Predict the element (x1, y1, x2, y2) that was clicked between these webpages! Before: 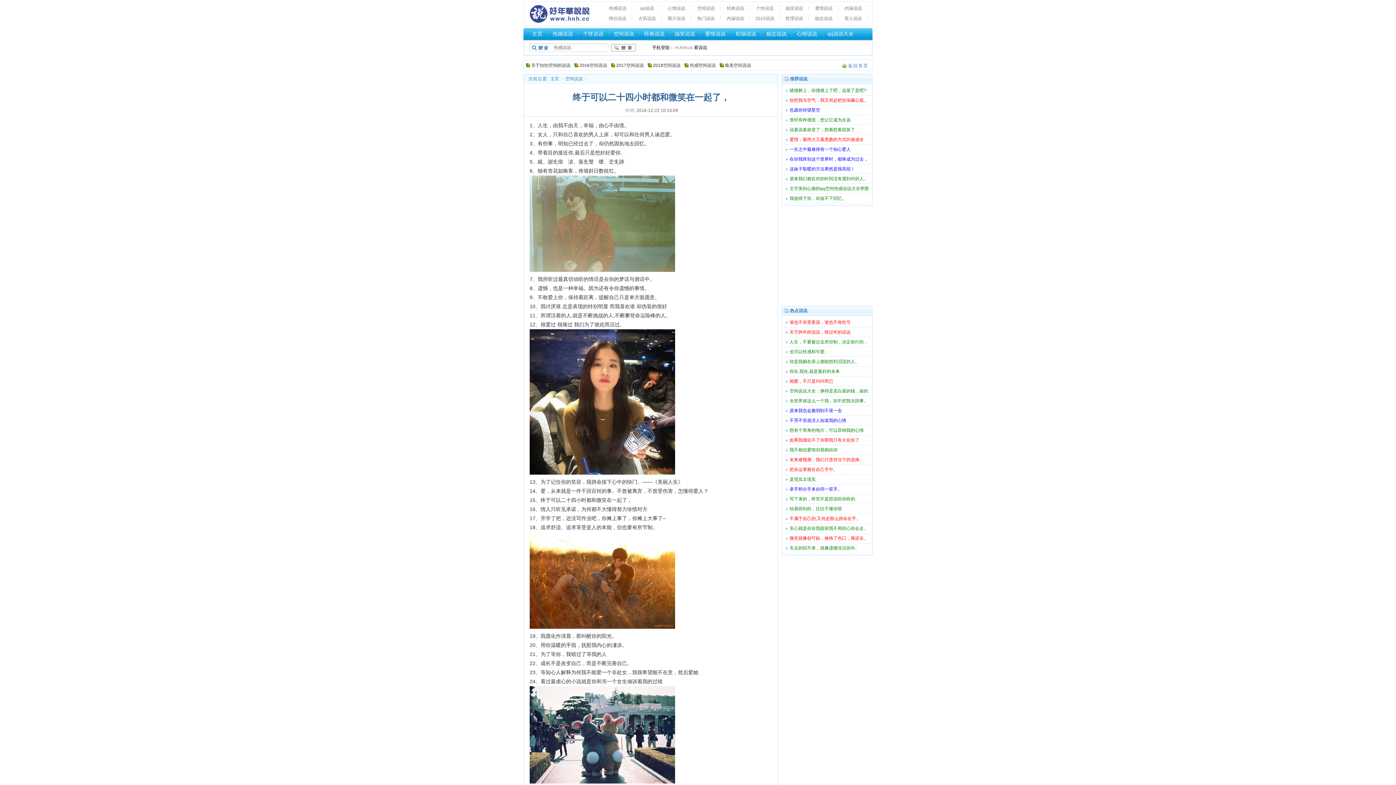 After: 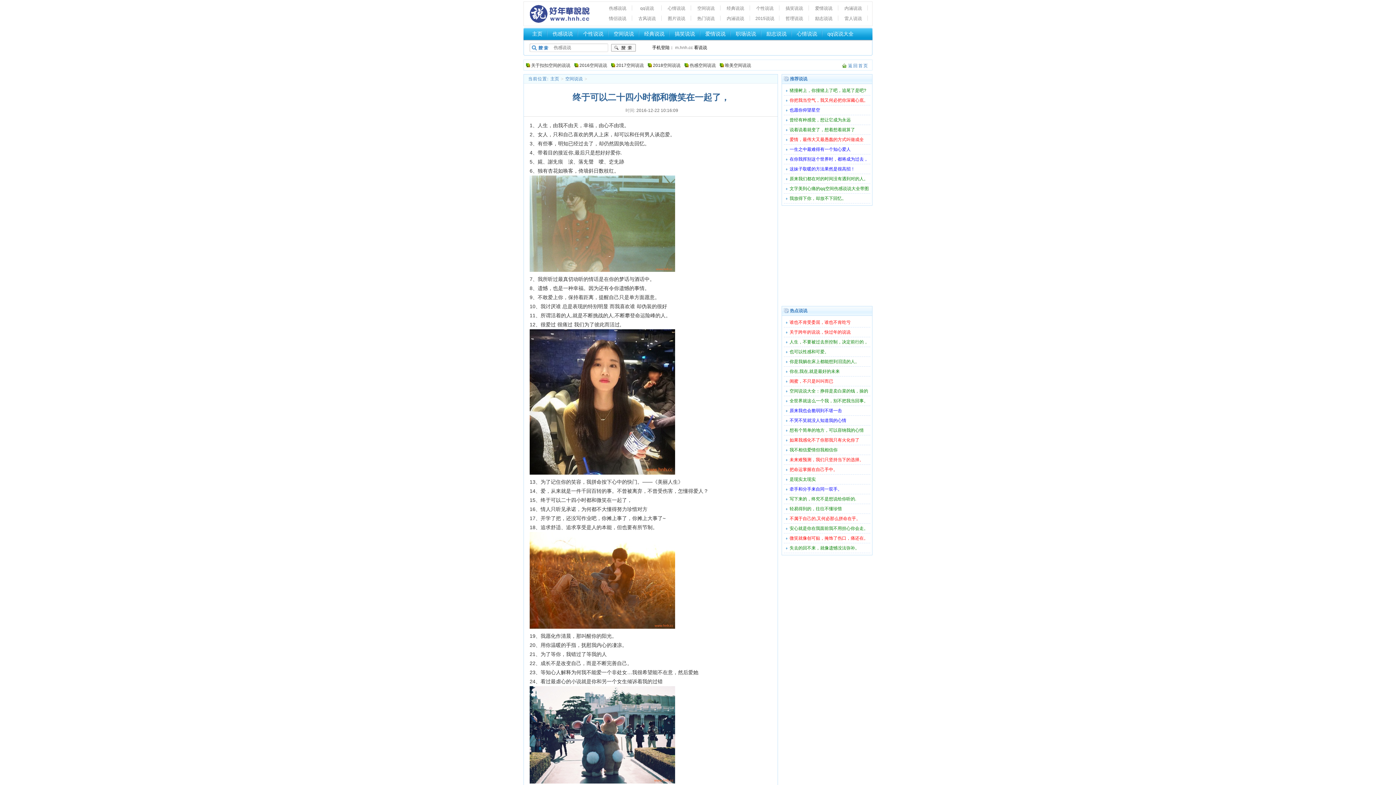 Action: bbox: (789, 320, 850, 325) label: 谁也不肯受委屈，谁也不肯吃亏